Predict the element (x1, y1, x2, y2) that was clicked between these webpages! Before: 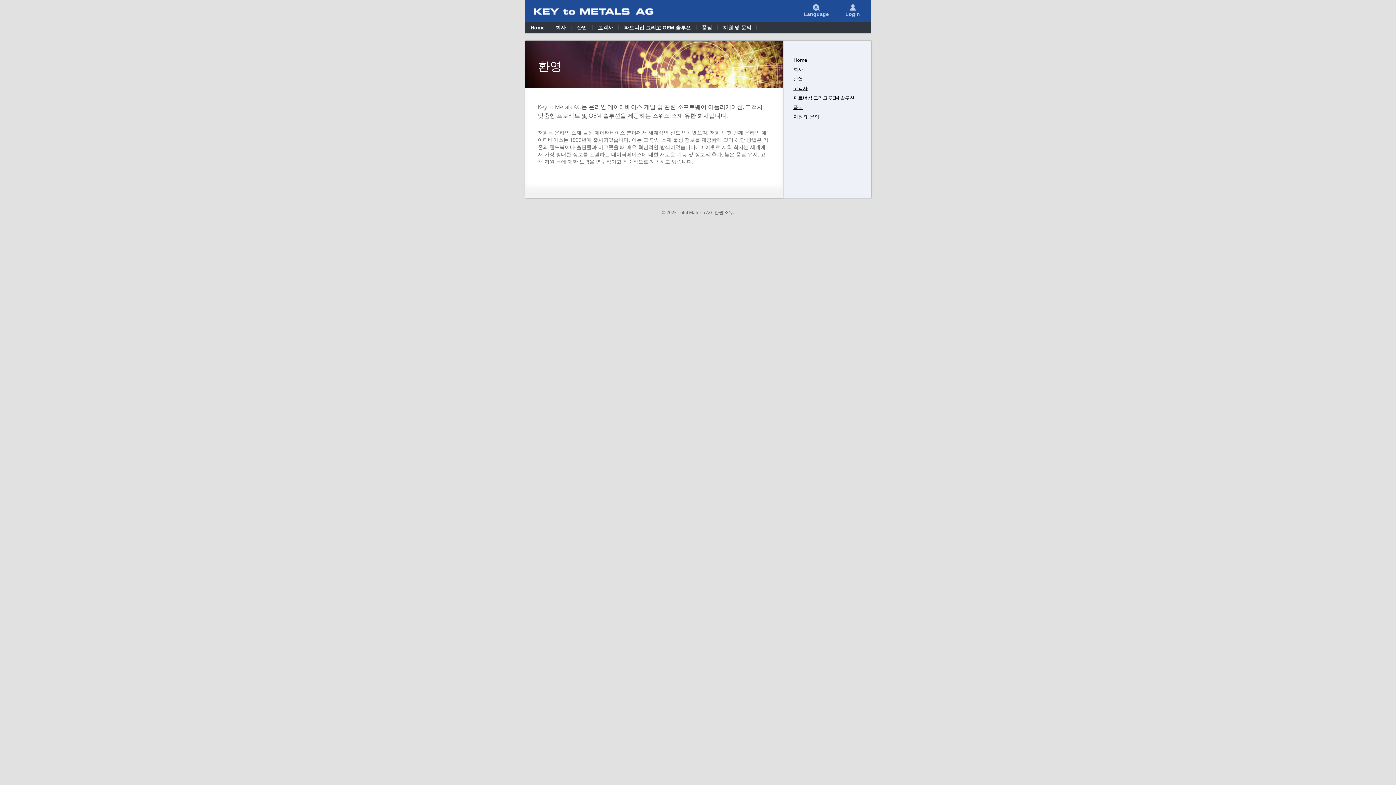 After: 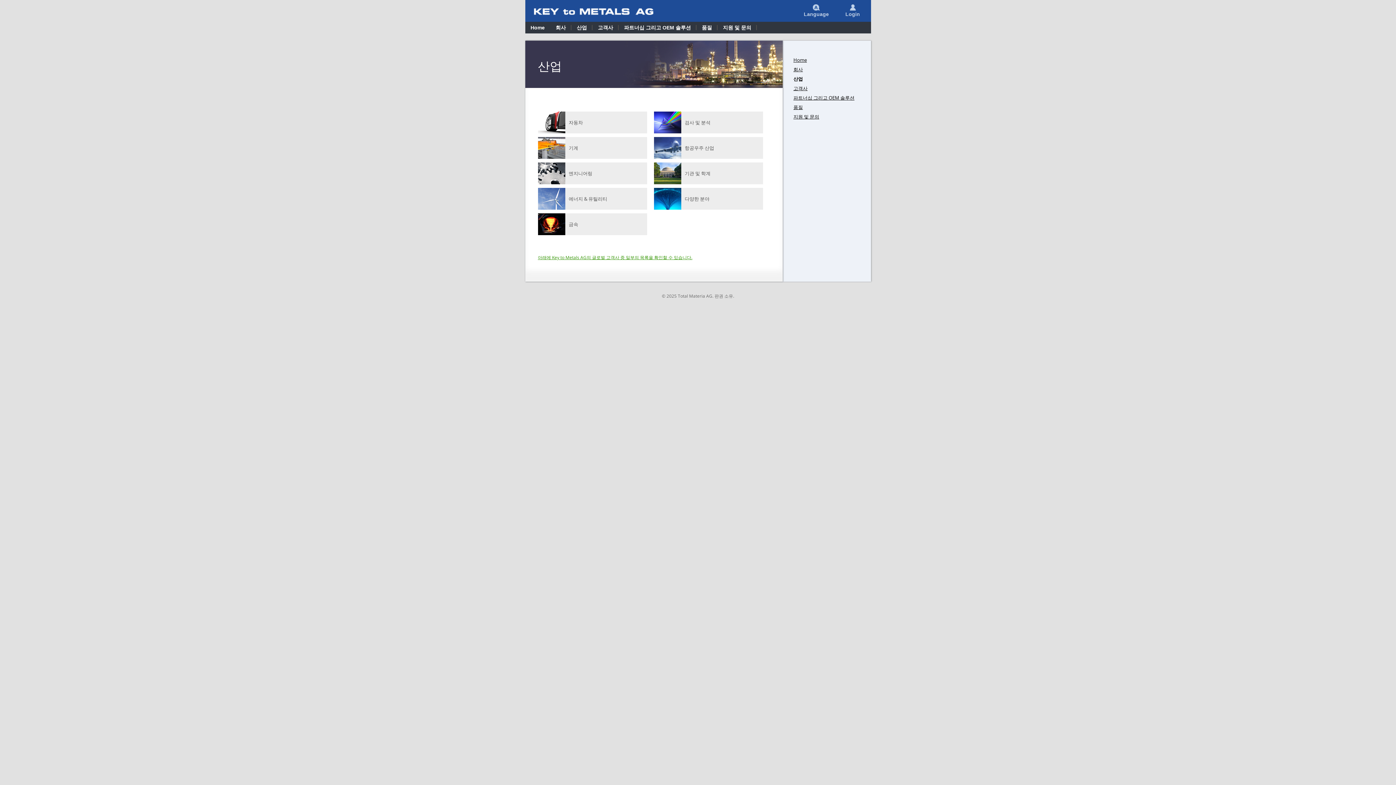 Action: label: 산업 bbox: (571, 21, 592, 33)